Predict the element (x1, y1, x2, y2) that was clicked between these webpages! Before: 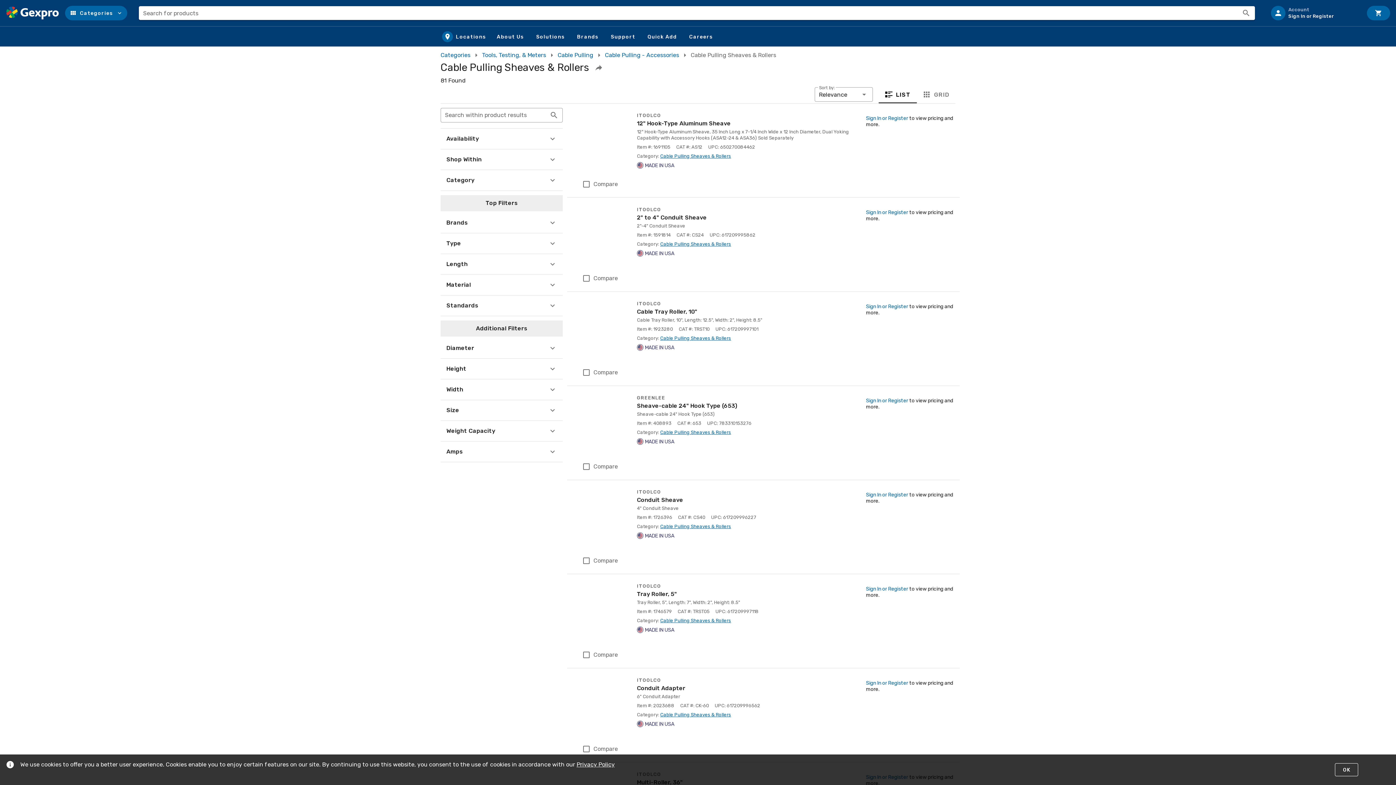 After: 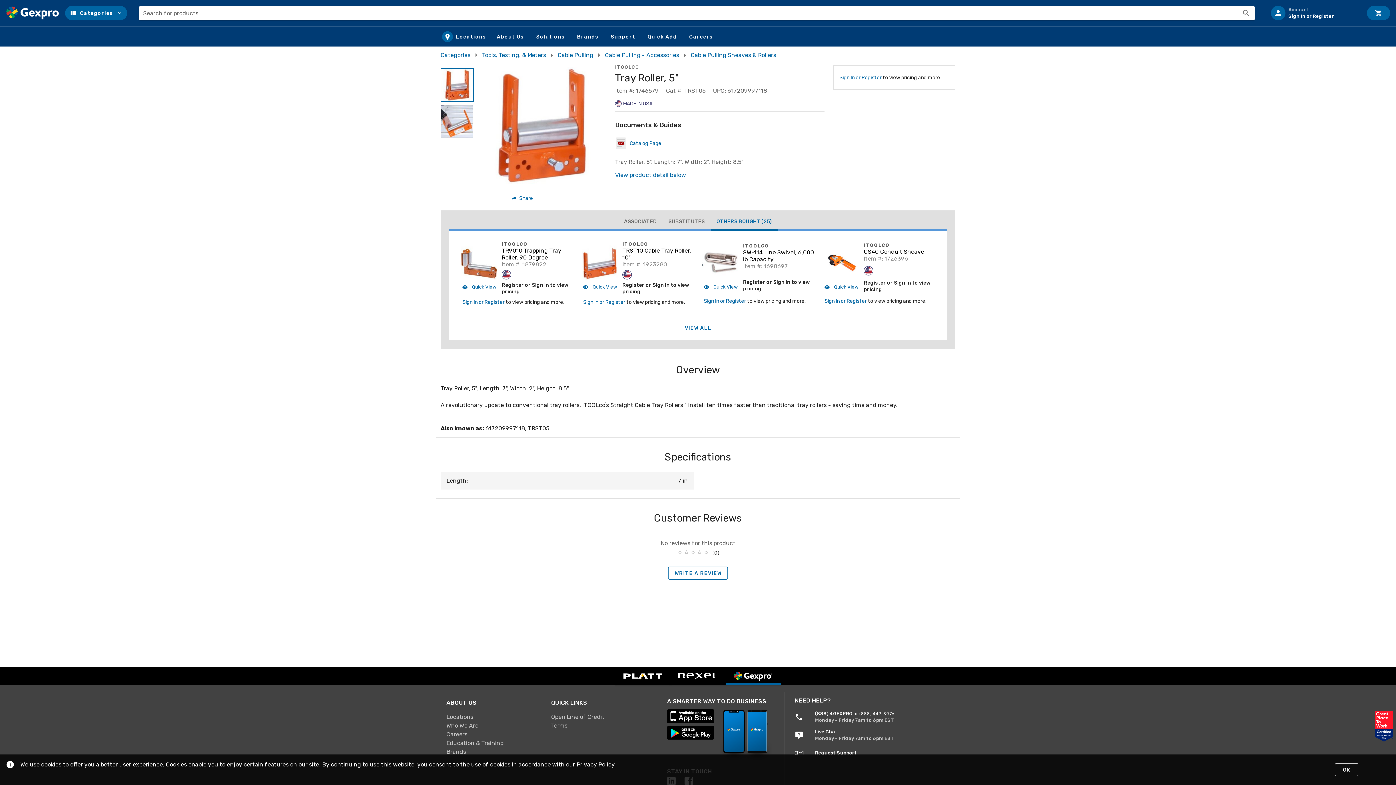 Action: label: ITOOLCO
Tray Roller, 5" bbox: (637, 583, 857, 598)